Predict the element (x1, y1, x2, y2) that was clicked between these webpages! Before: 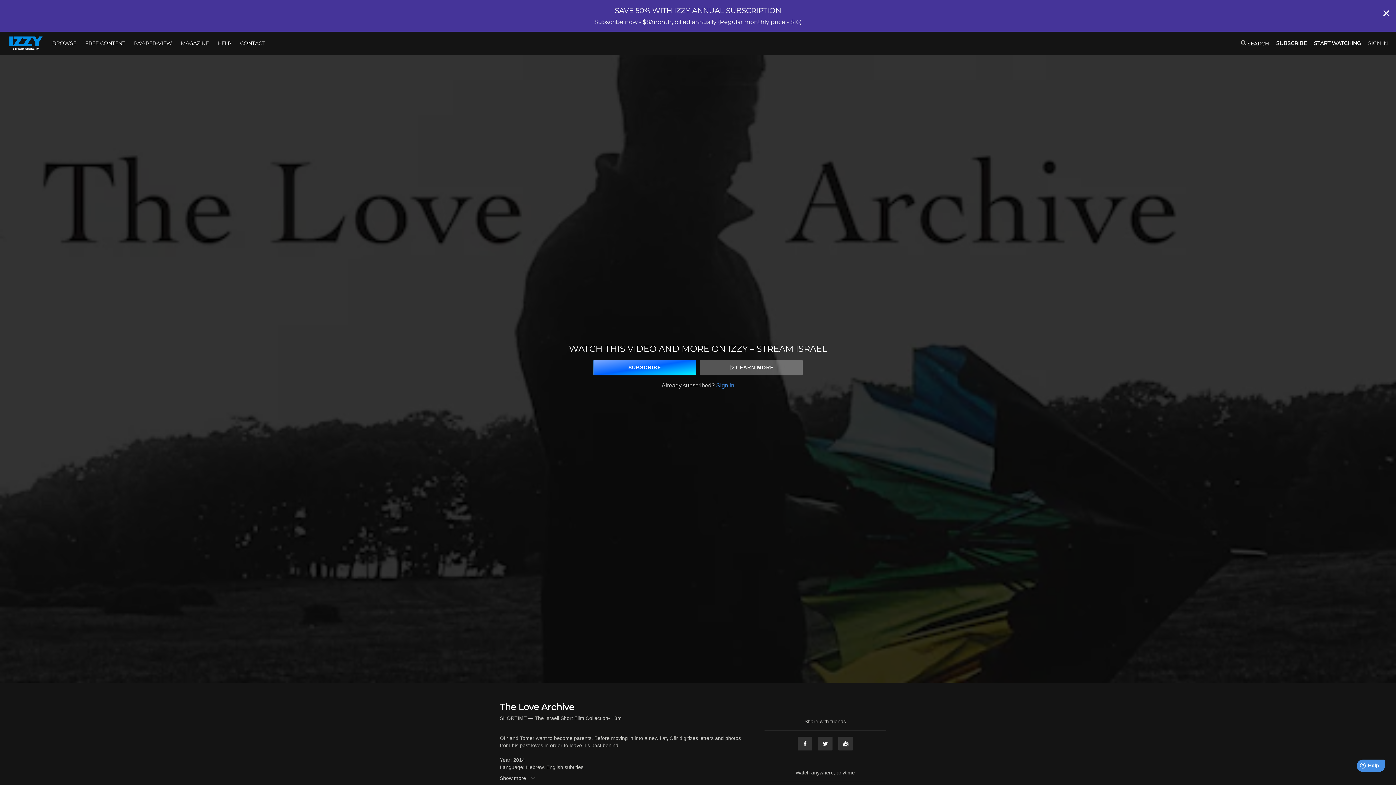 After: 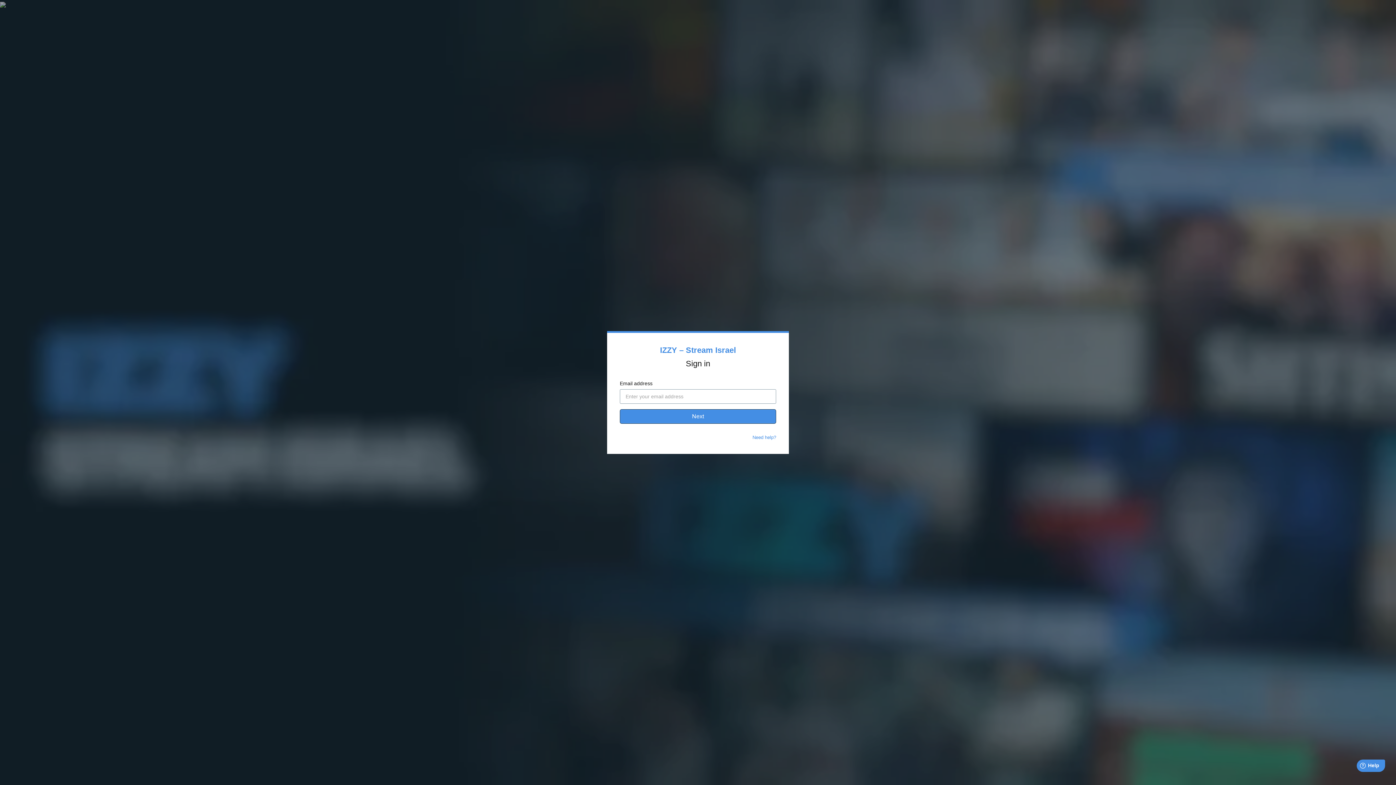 Action: bbox: (1368, 40, 1388, 46) label: SIGN IN